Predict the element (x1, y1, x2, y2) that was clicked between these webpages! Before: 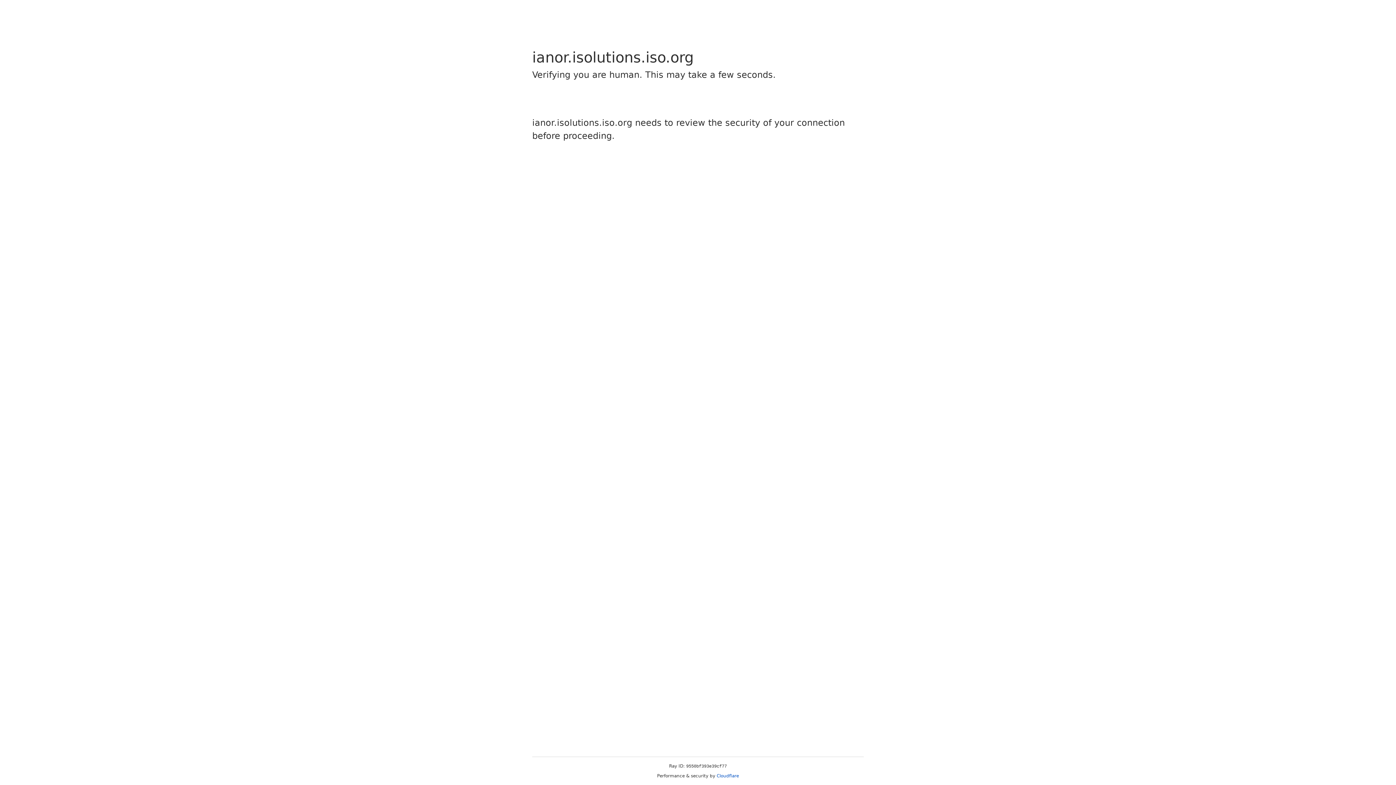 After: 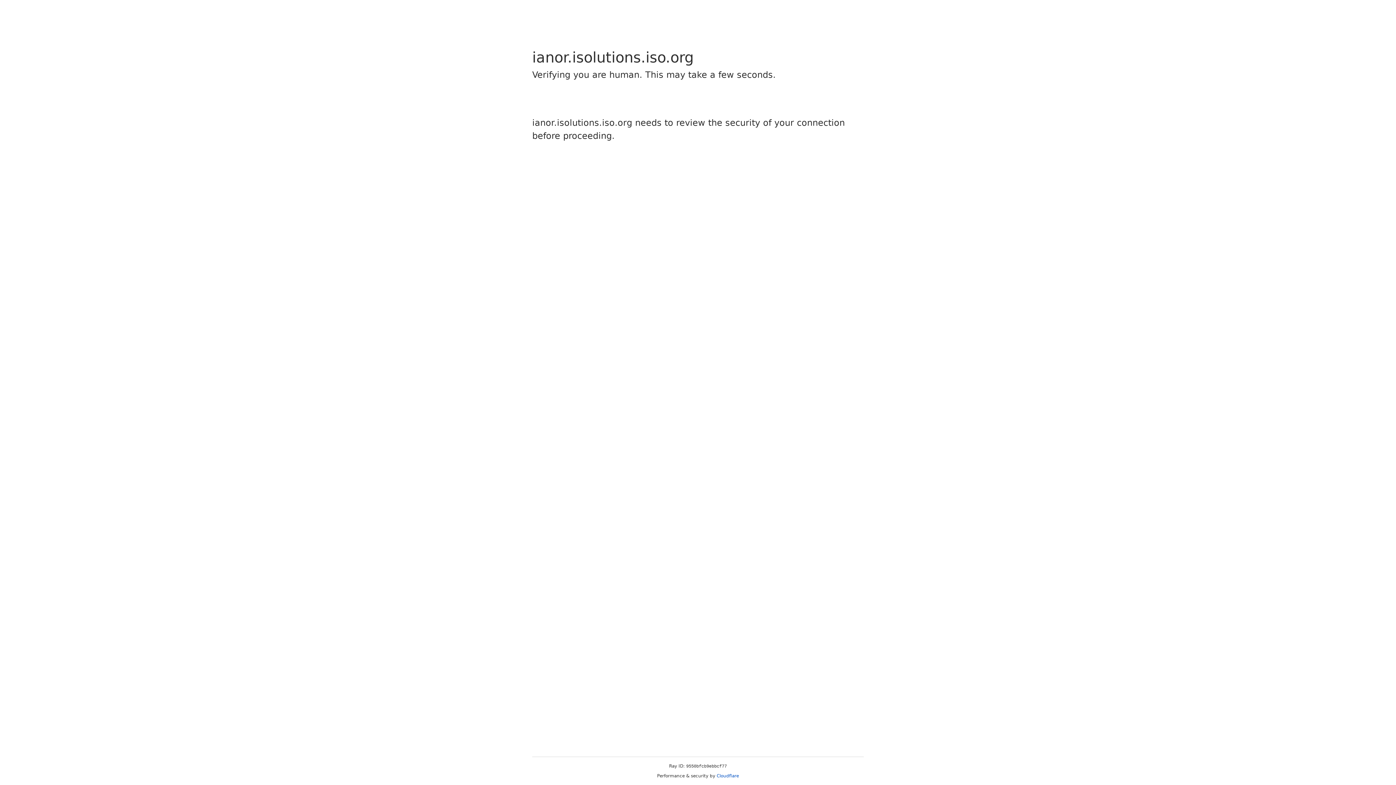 Action: label: Cloudflare bbox: (716, 773, 739, 778)